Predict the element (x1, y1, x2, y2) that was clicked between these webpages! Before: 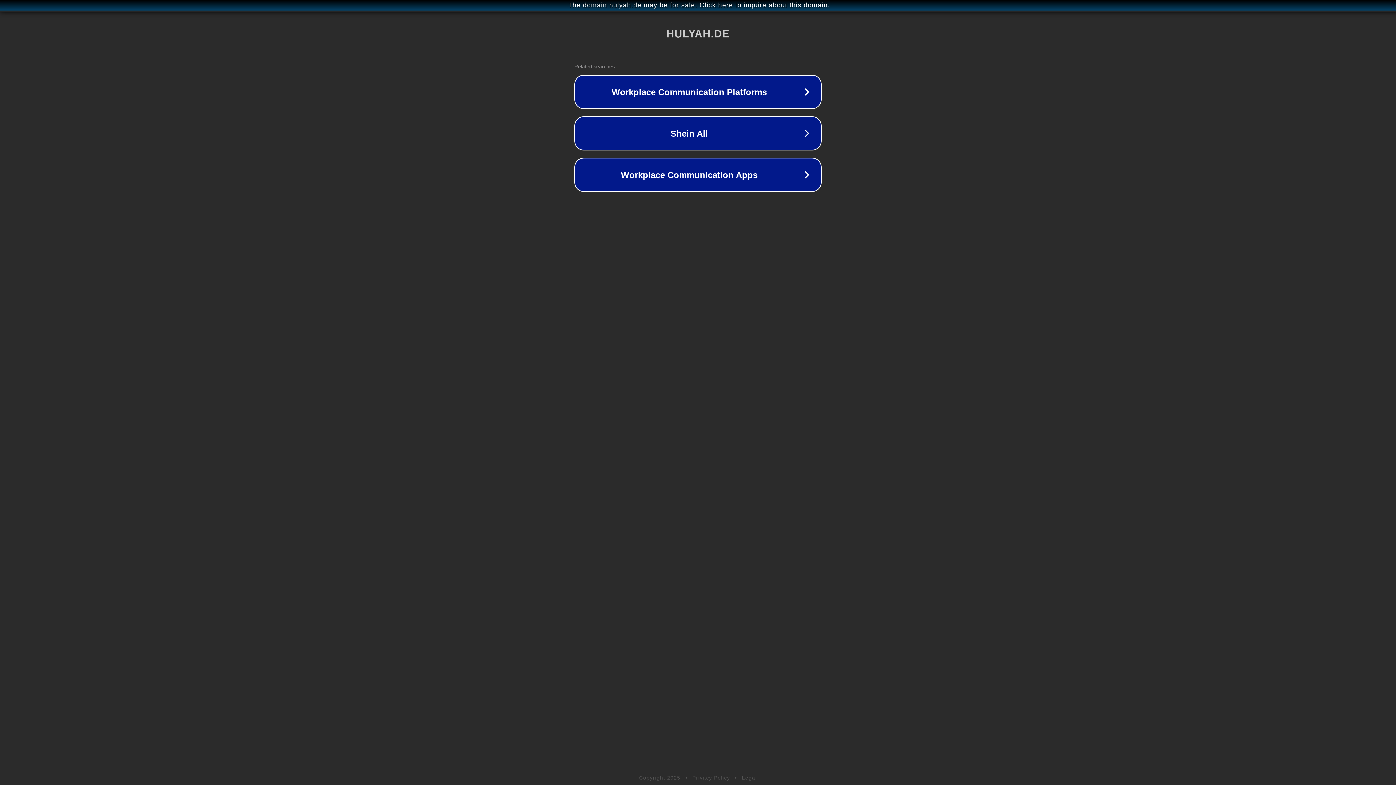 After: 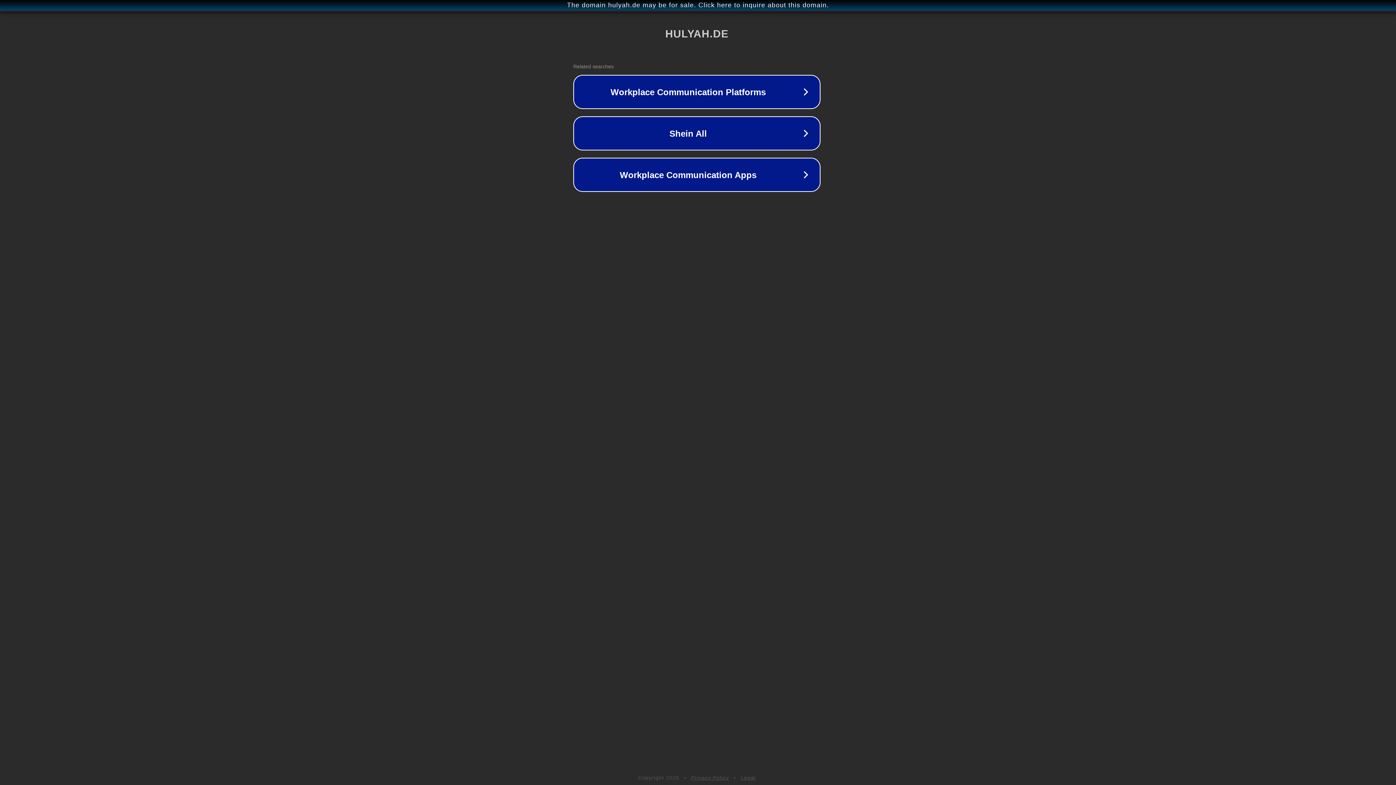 Action: label: The domain hulyah.de may be for sale. Click here to inquire about this domain. bbox: (1, 1, 1397, 9)